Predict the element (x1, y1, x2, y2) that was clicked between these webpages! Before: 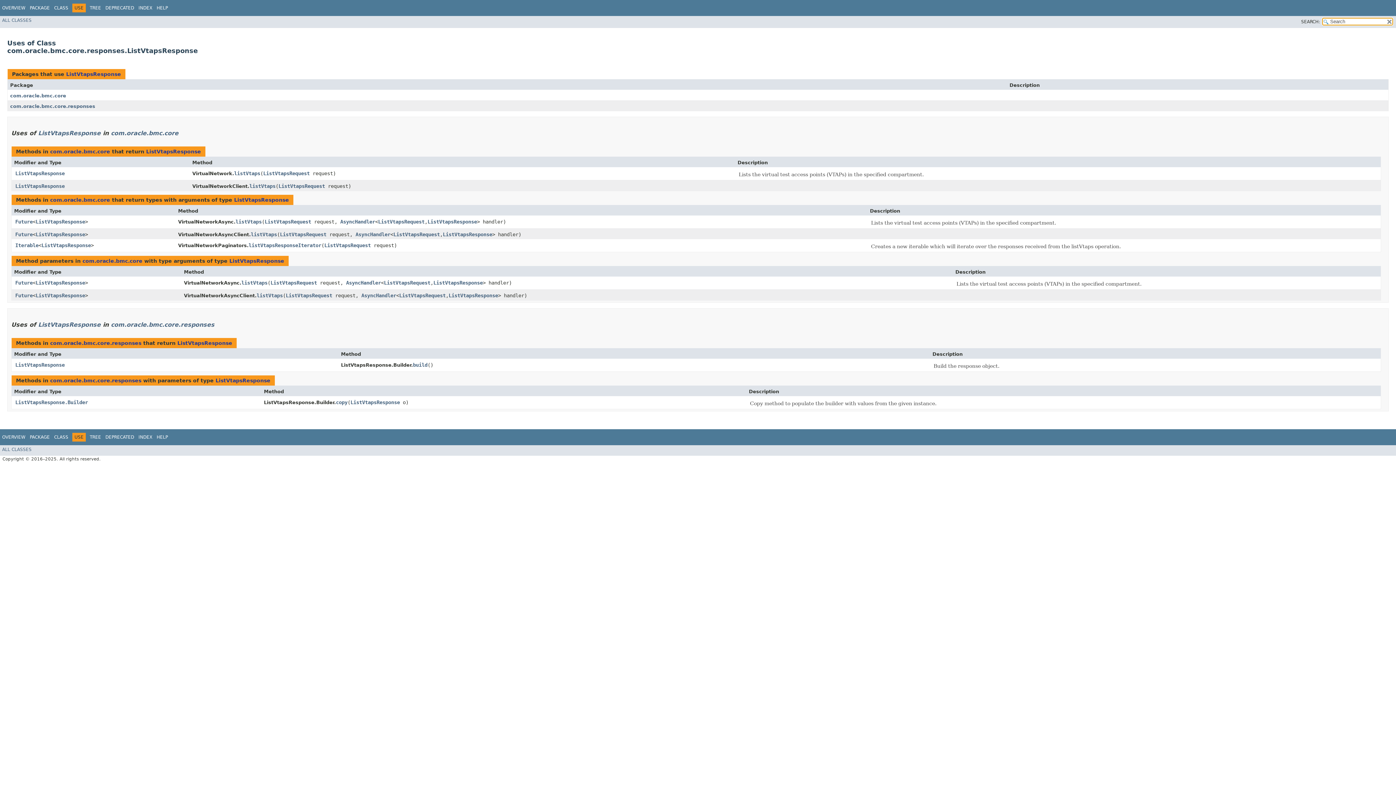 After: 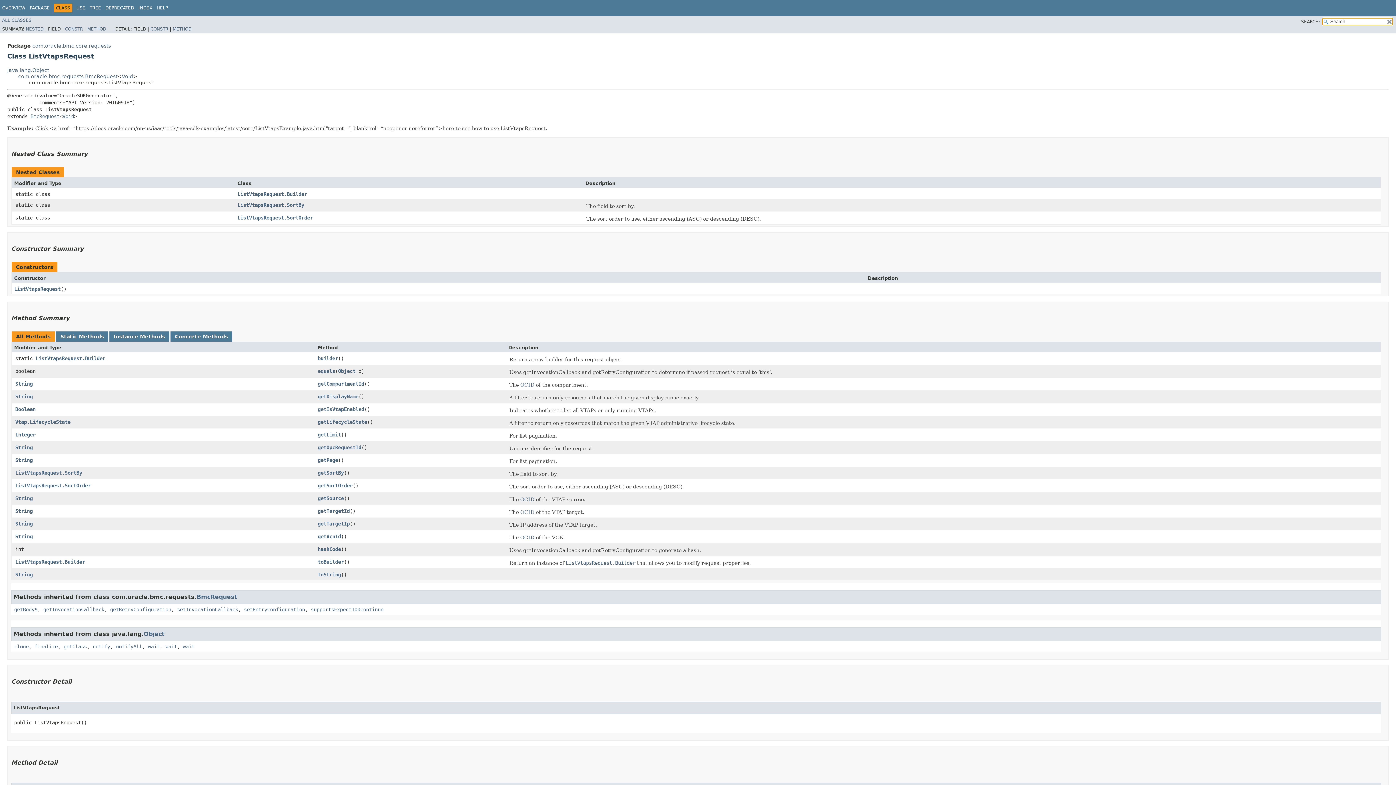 Action: label: ListVtapsRequest bbox: (399, 292, 445, 298)